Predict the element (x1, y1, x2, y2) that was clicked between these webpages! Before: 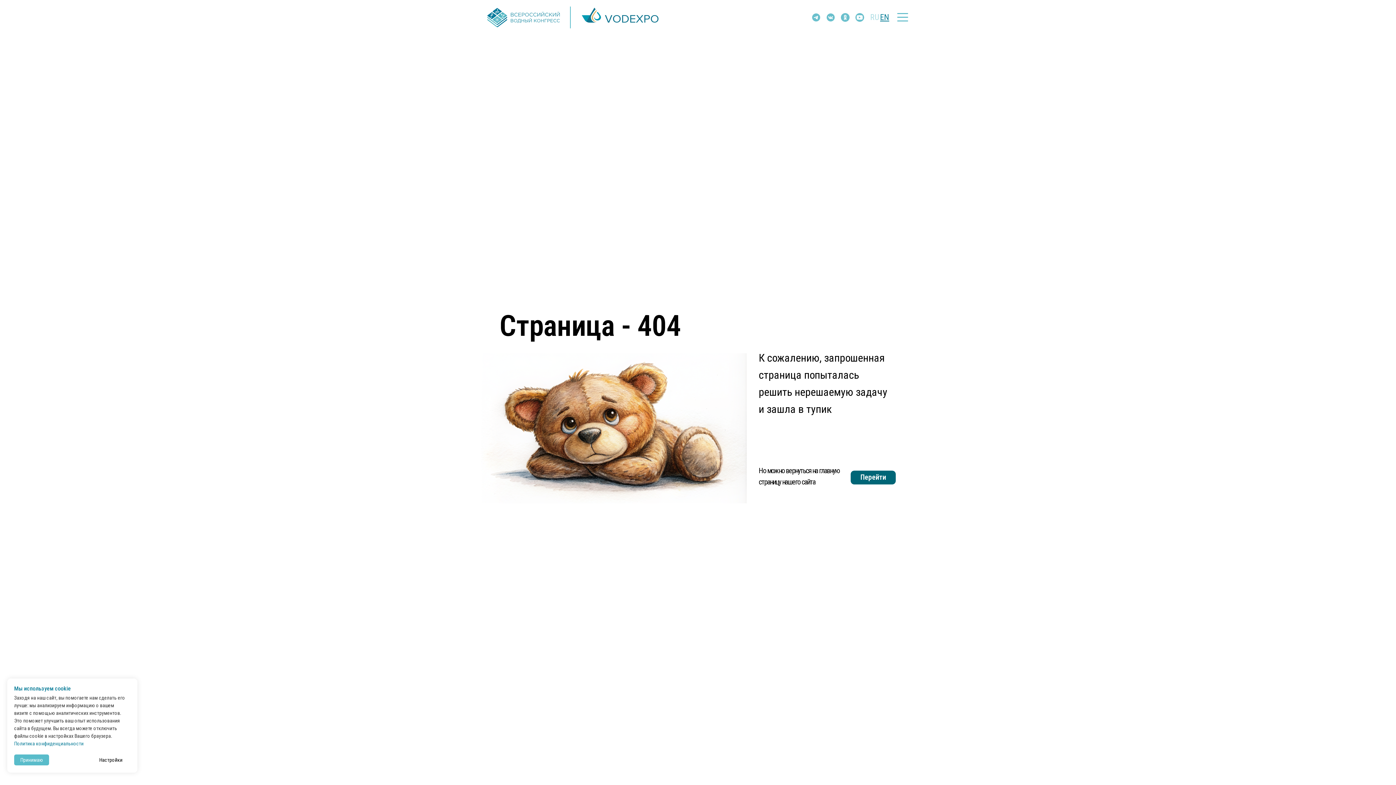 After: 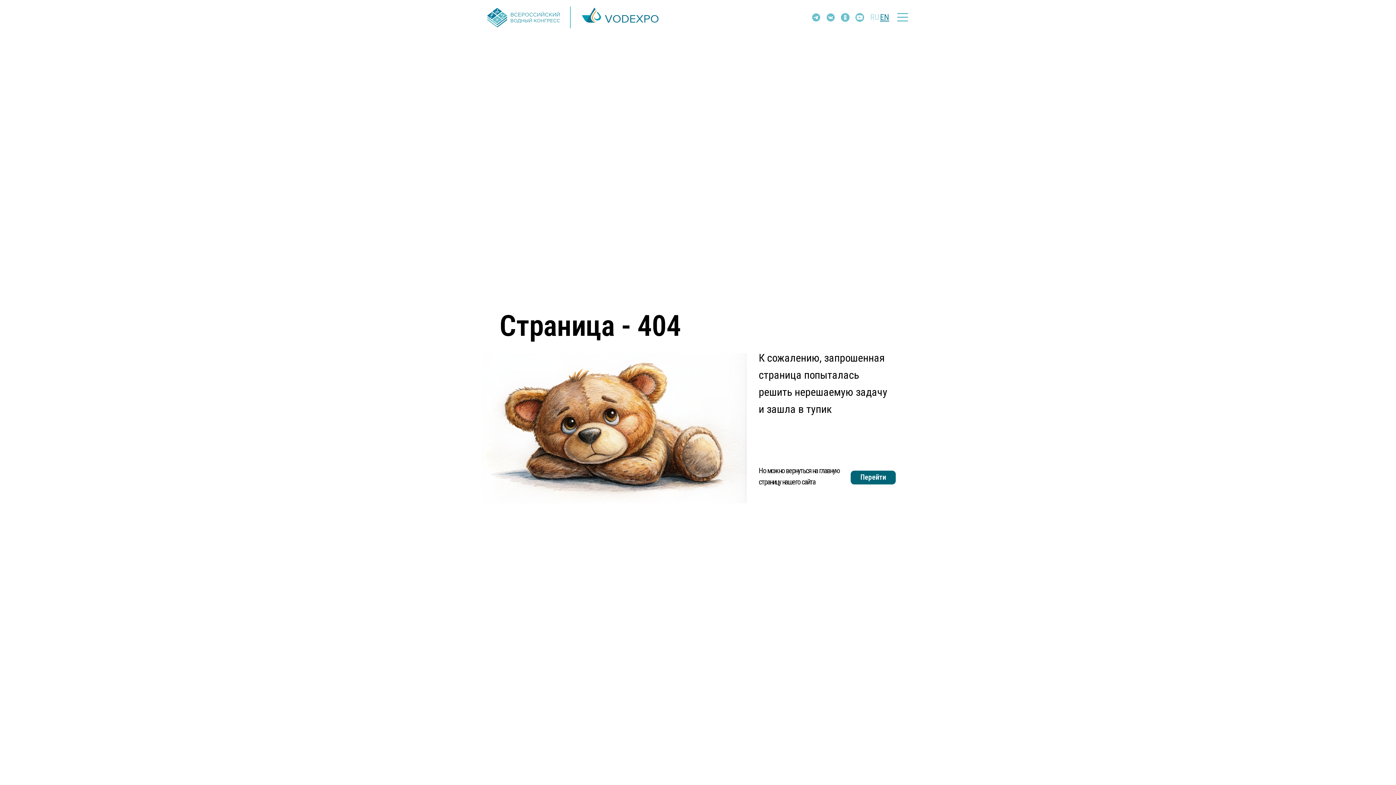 Action: label: Принимаю bbox: (14, 754, 49, 765)